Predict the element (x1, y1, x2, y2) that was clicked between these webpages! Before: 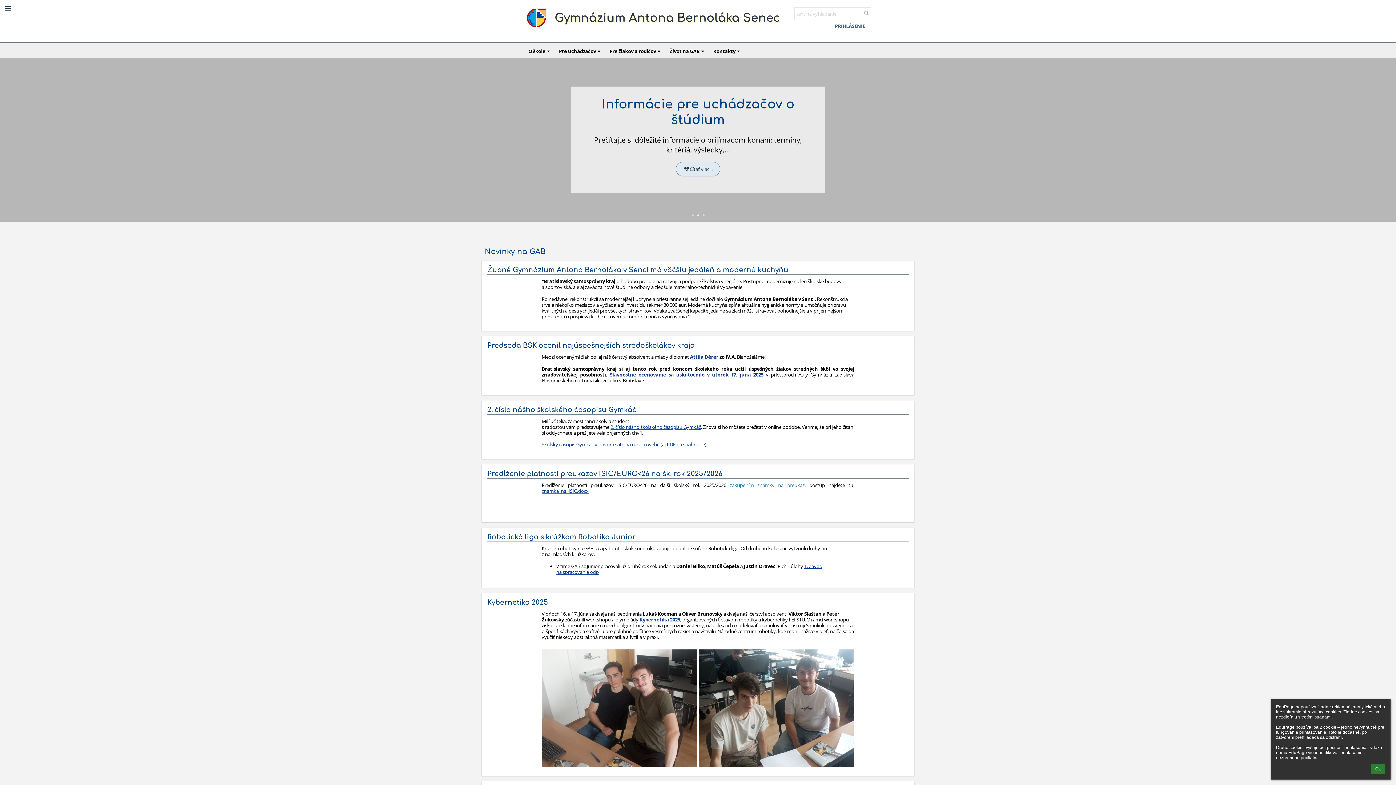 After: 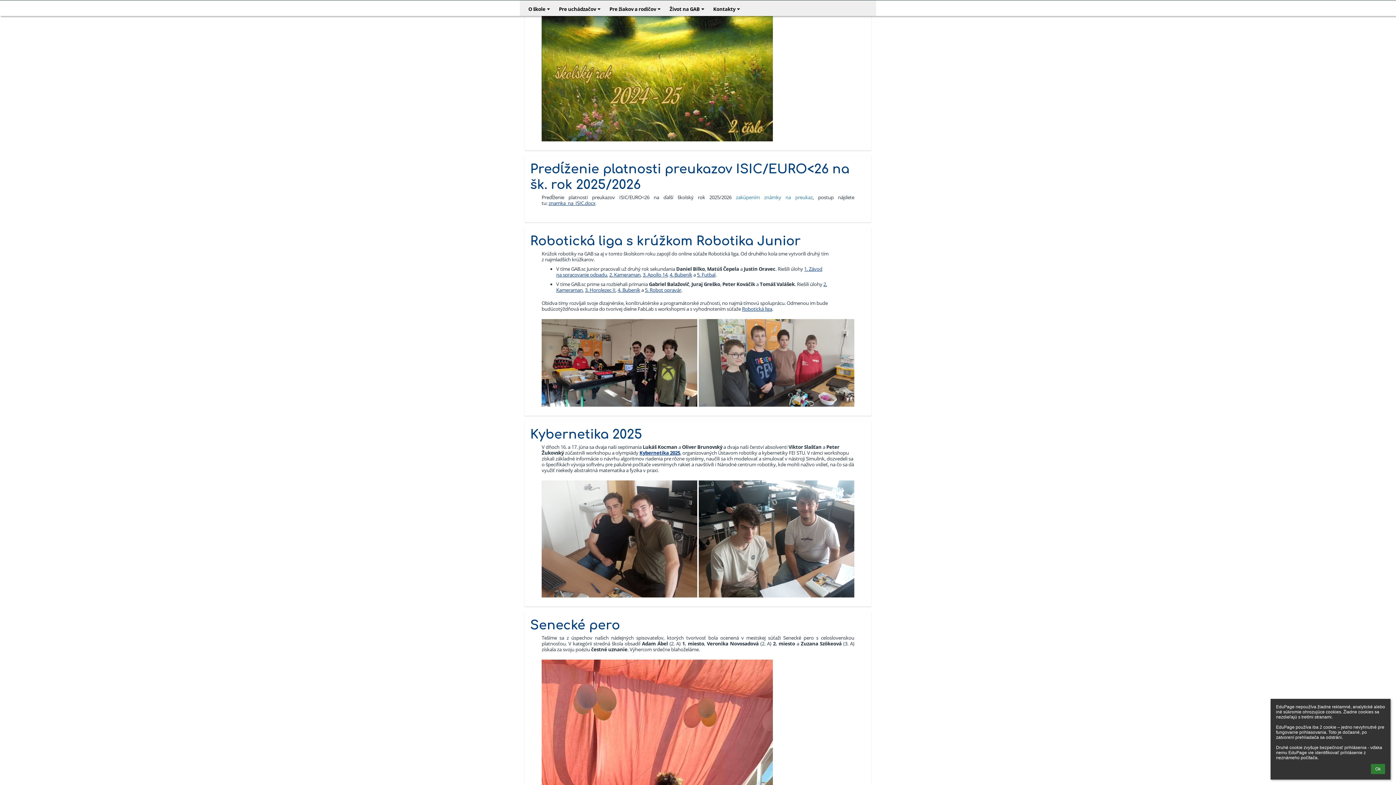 Action: label: Predĺženie platnosti preukazov ISIC/EURO<26 na šk. rok 2025/2026 bbox: (487, 470, 908, 478)